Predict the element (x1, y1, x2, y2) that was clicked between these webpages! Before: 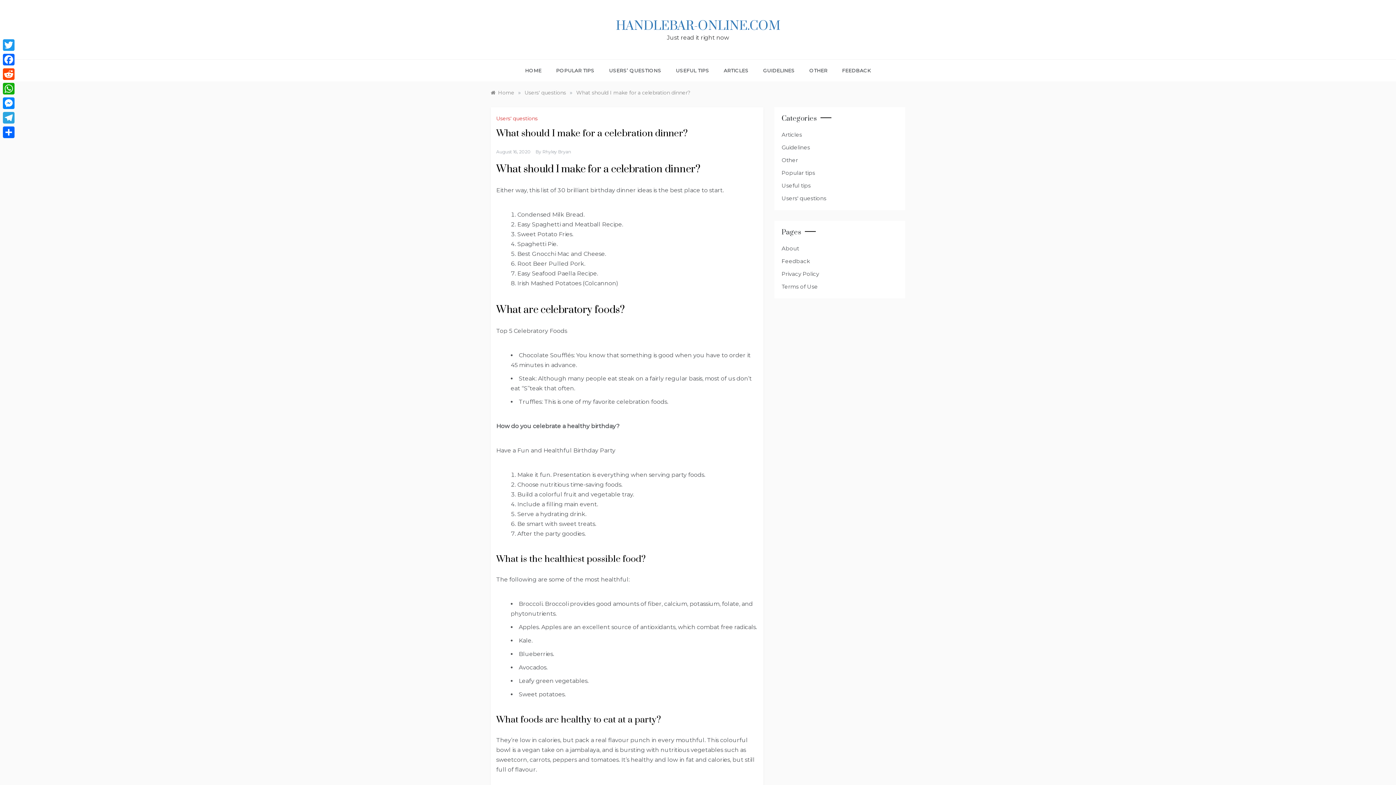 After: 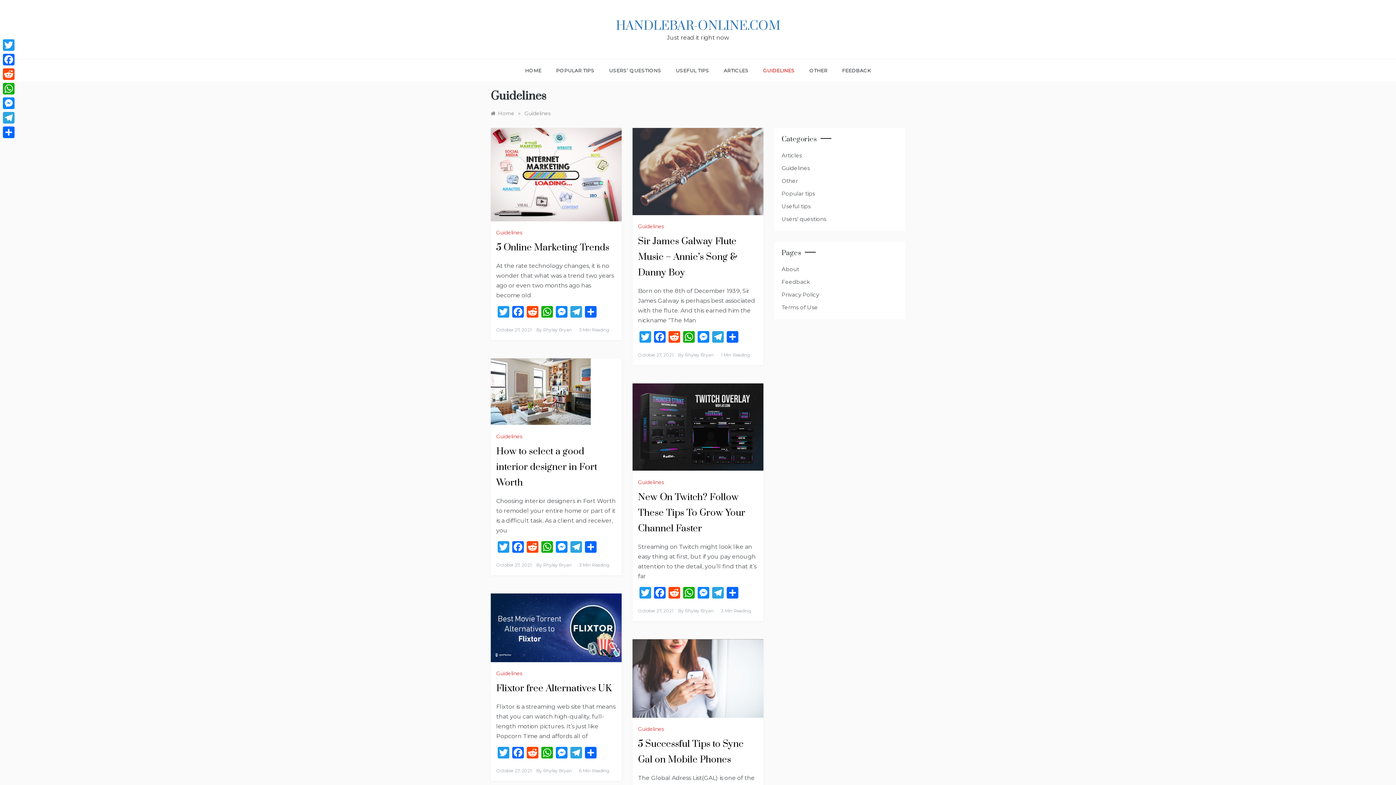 Action: label: Guidelines bbox: (781, 142, 810, 152)